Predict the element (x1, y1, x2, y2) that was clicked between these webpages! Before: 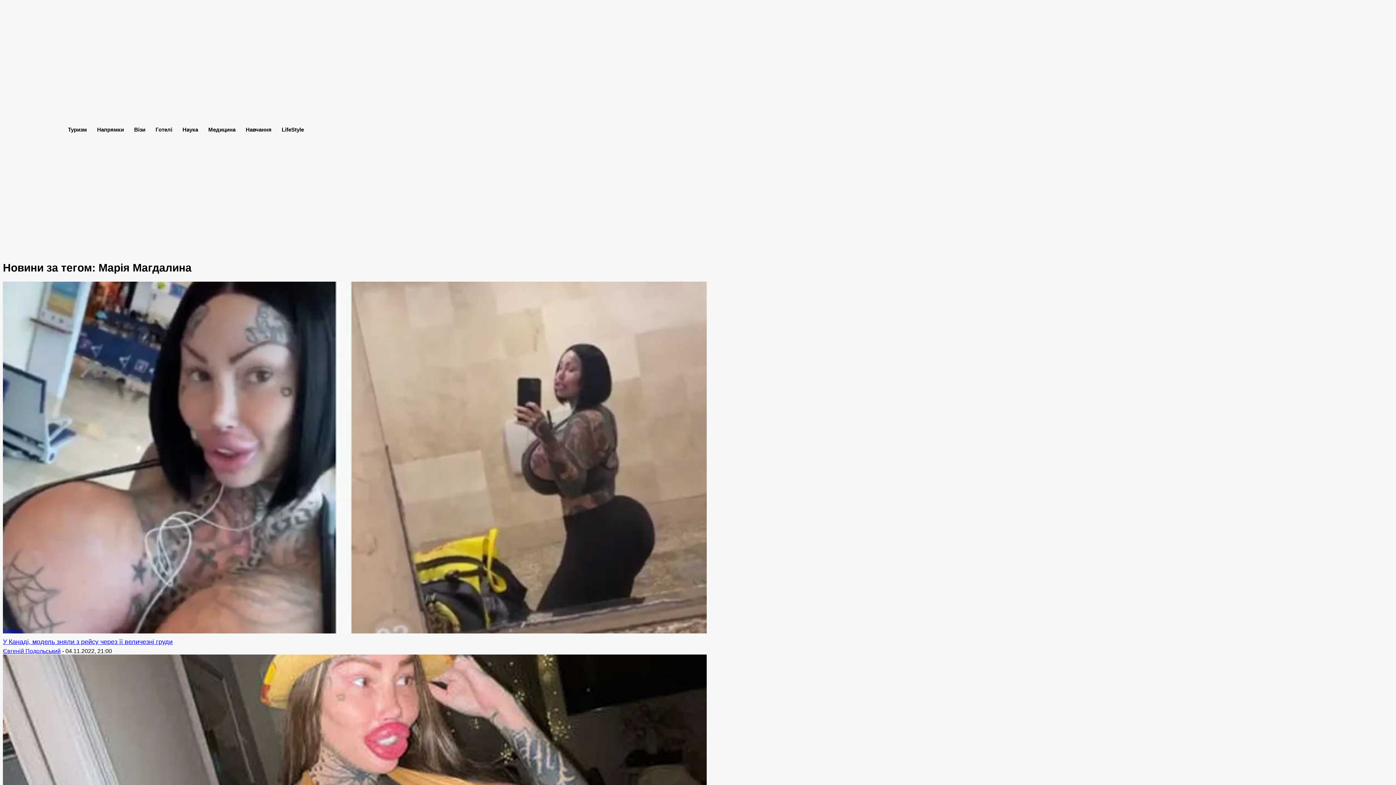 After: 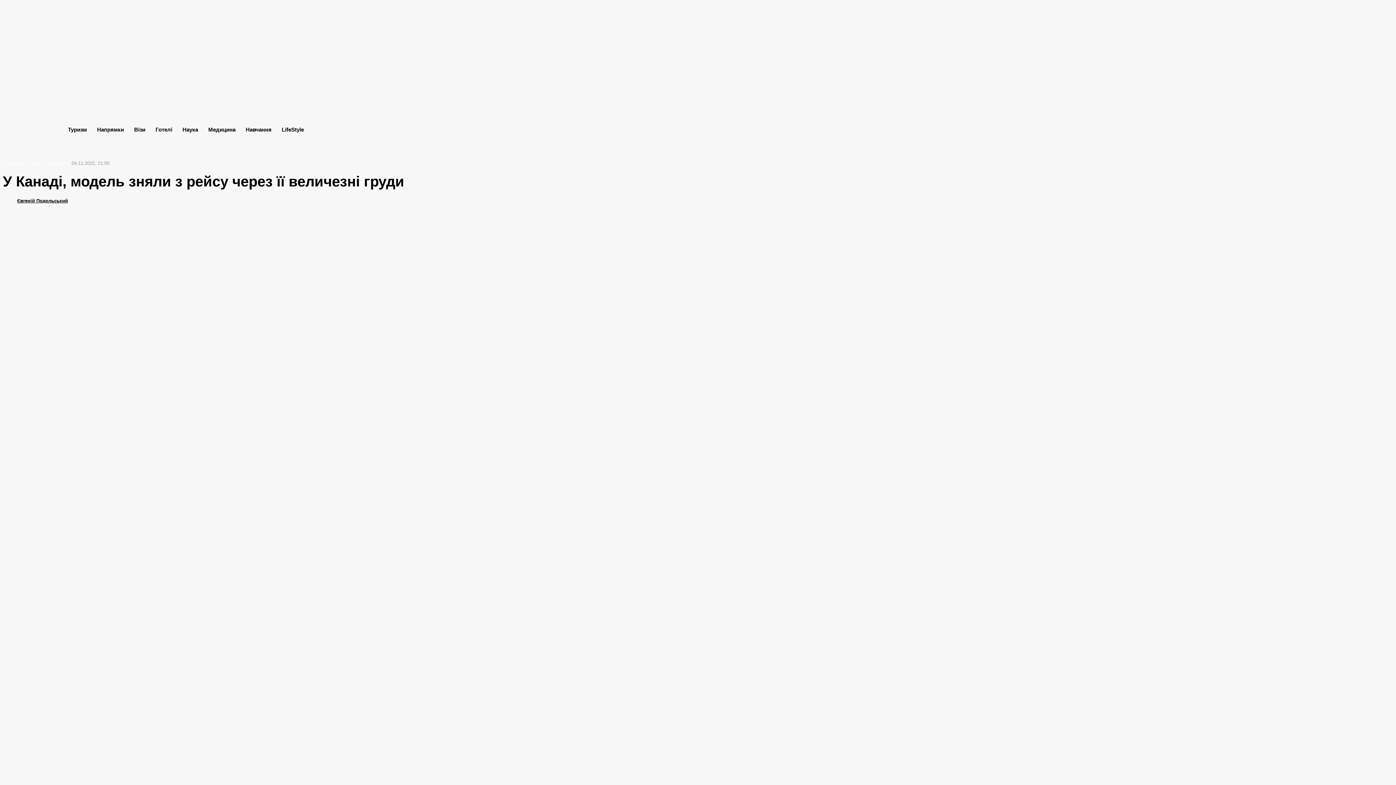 Action: bbox: (2, 281, 706, 633)